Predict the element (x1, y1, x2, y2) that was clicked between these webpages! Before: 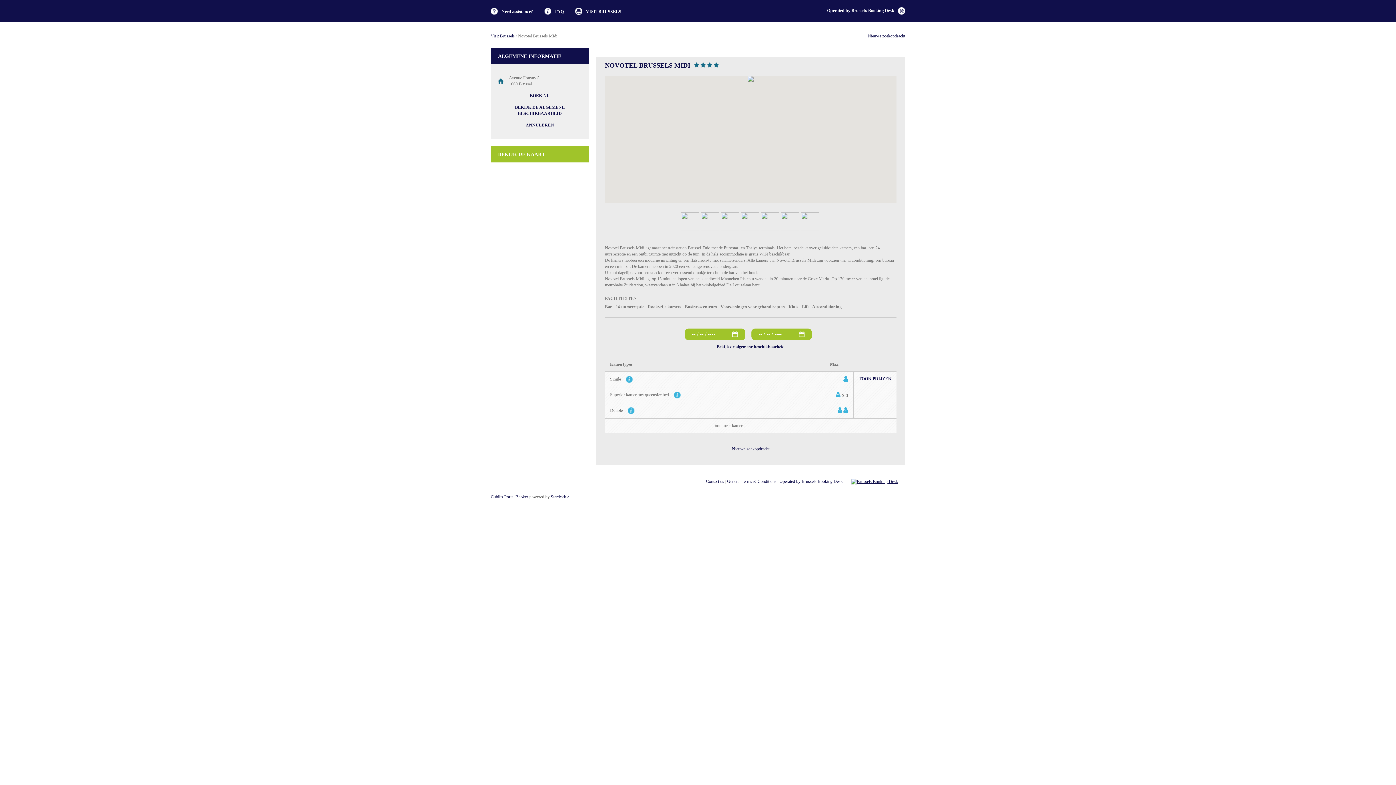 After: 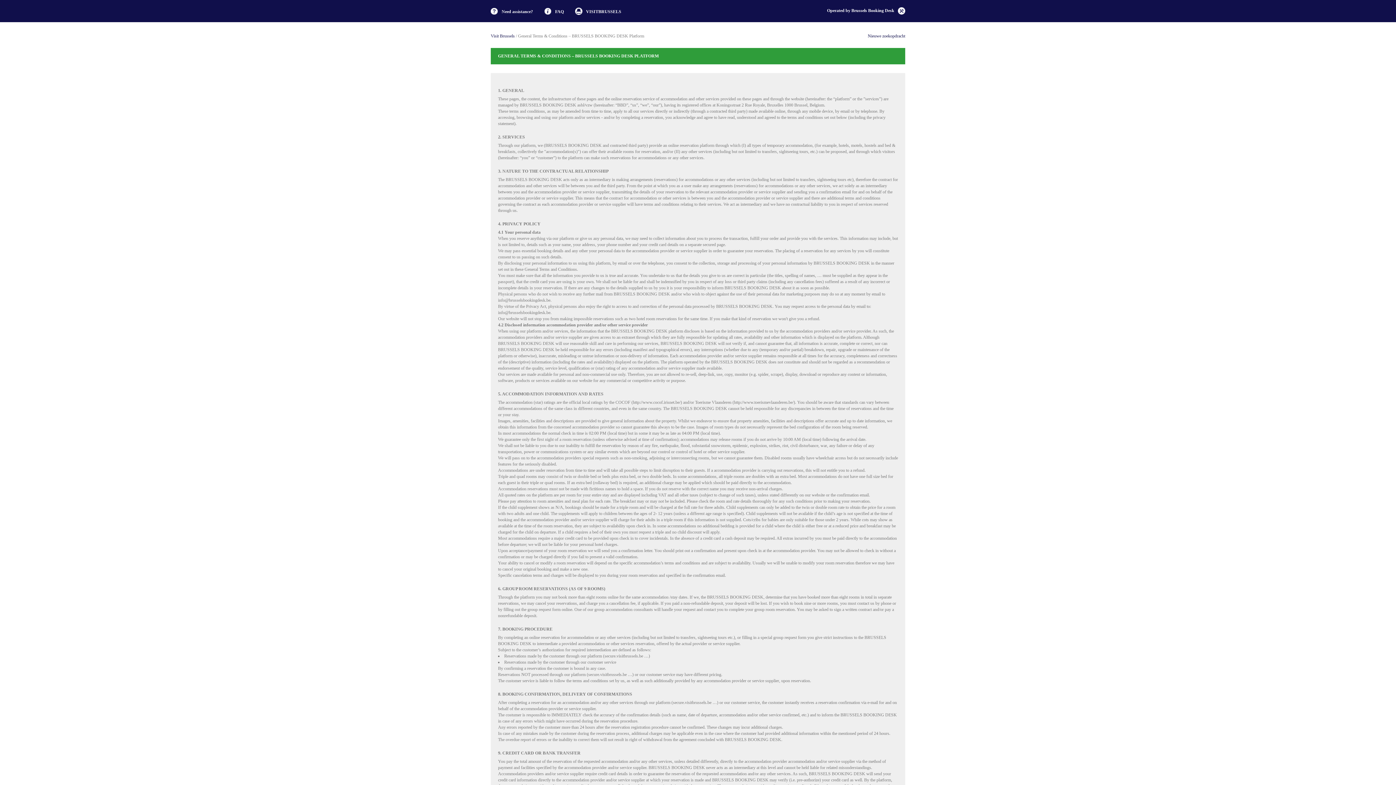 Action: bbox: (727, 479, 776, 484) label: General Terms & Conditions